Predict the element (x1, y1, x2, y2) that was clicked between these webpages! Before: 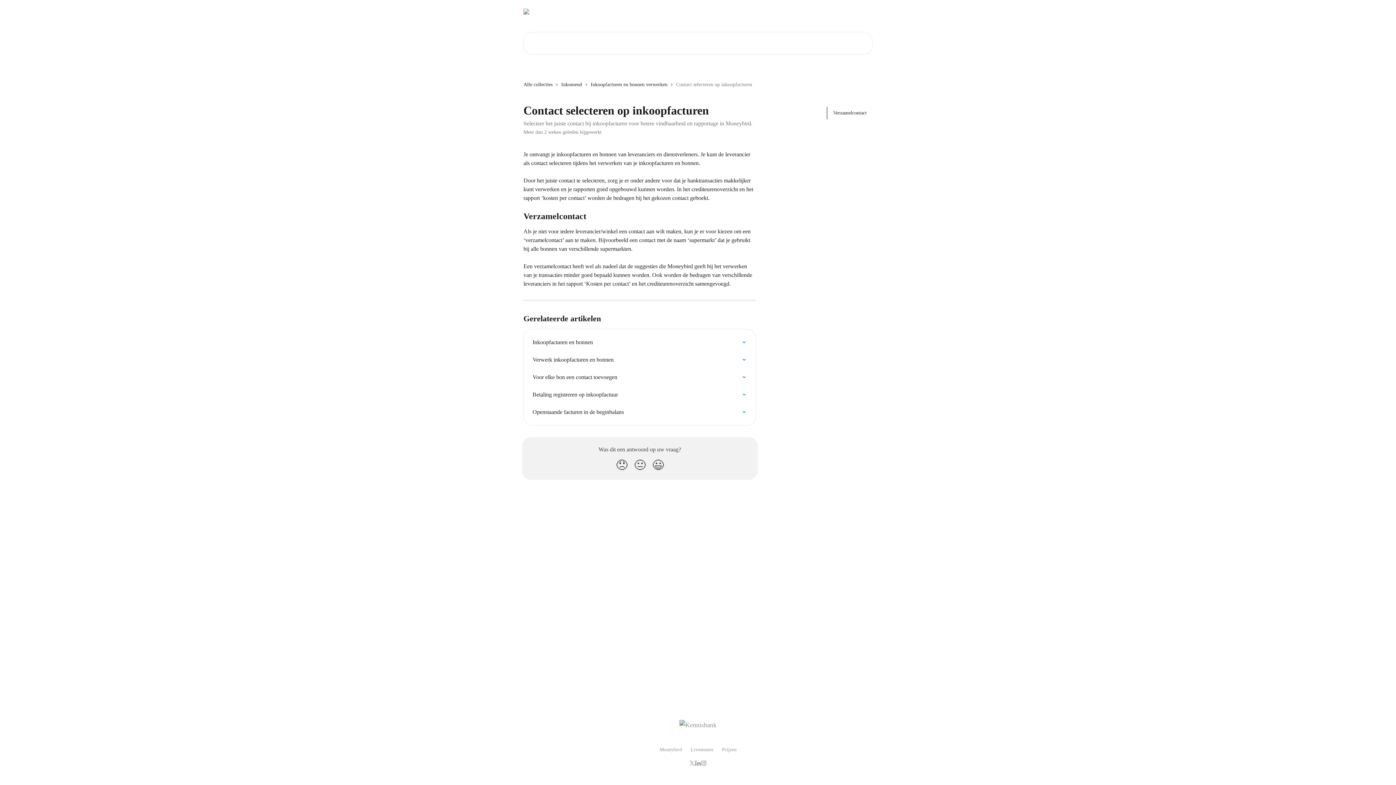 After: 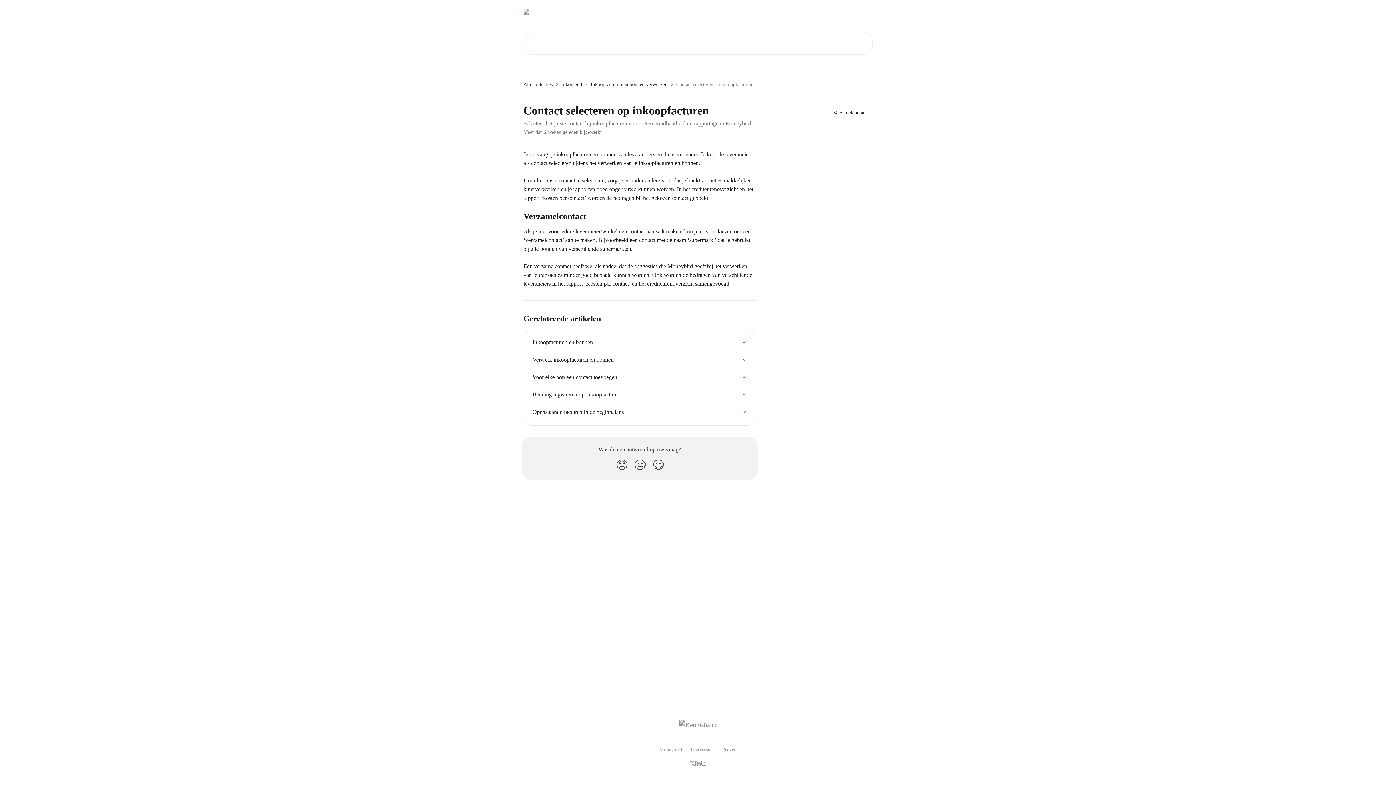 Action: bbox: (695, 761, 701, 766)